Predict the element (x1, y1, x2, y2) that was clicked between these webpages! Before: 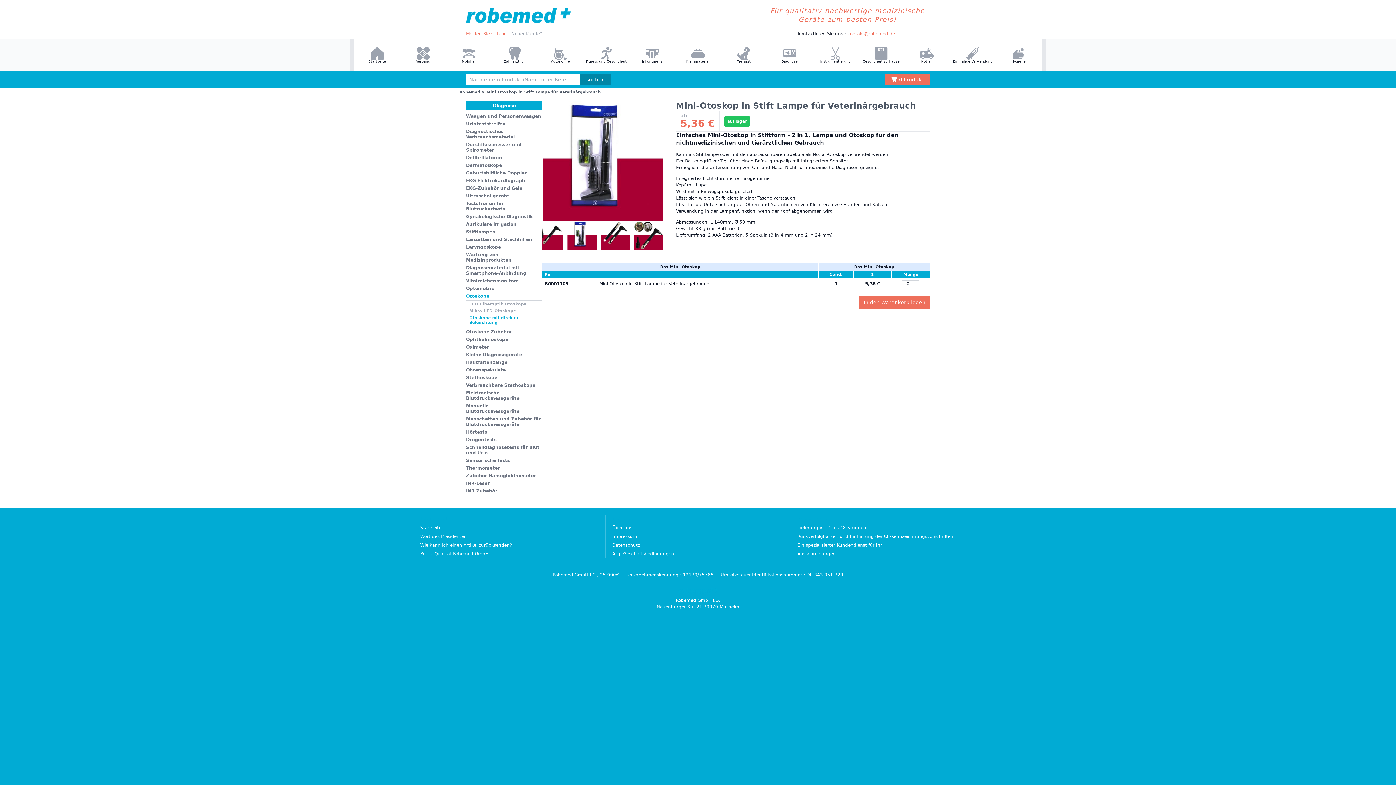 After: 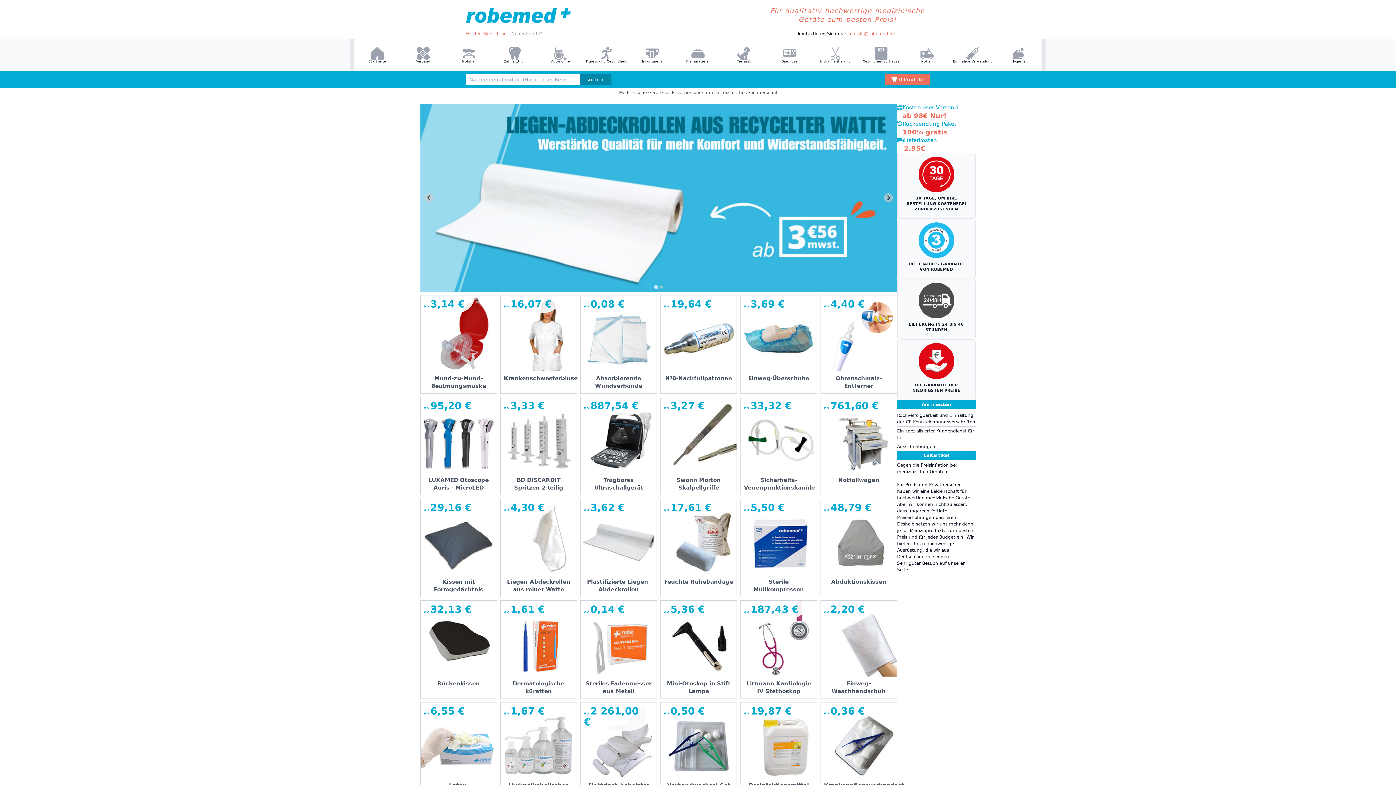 Action: label: Startseite bbox: (354, 39, 400, 70)